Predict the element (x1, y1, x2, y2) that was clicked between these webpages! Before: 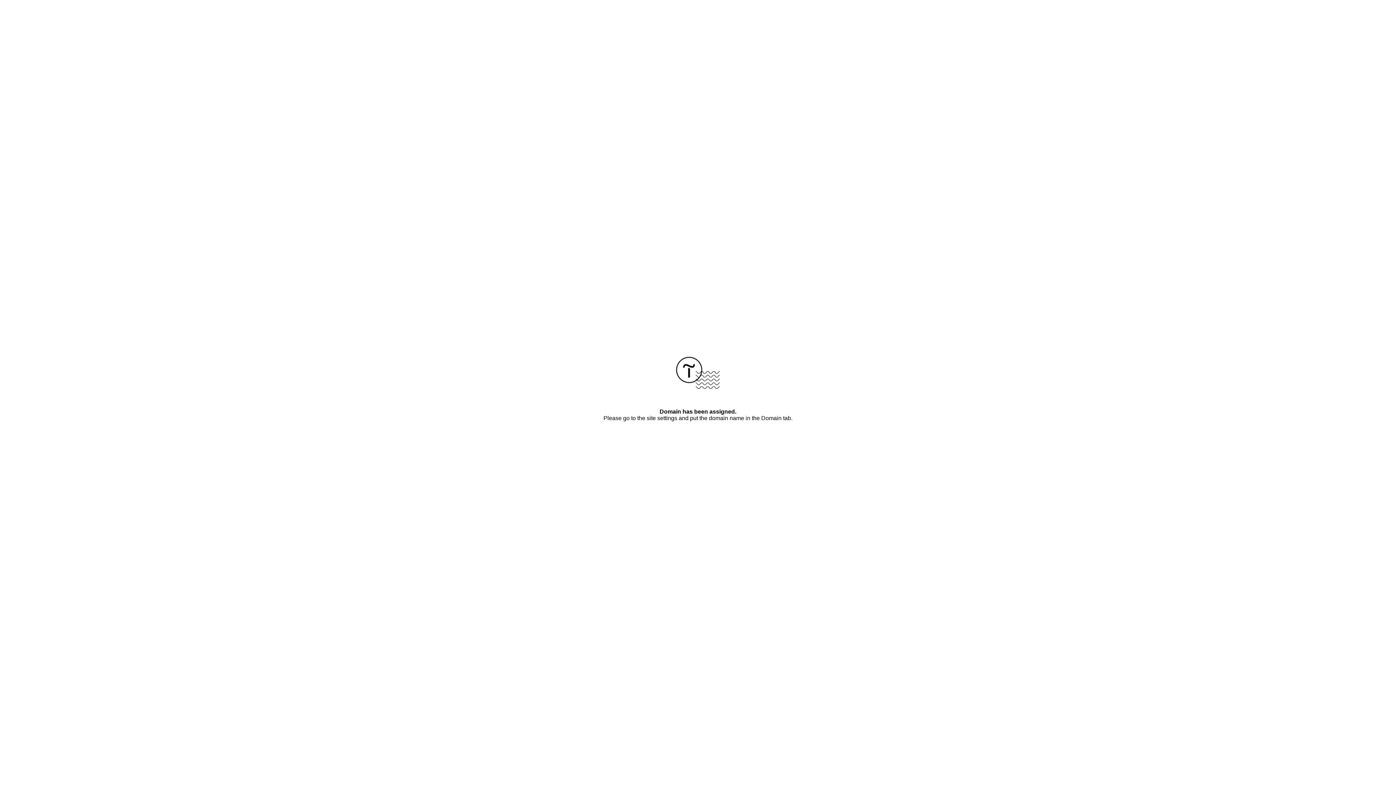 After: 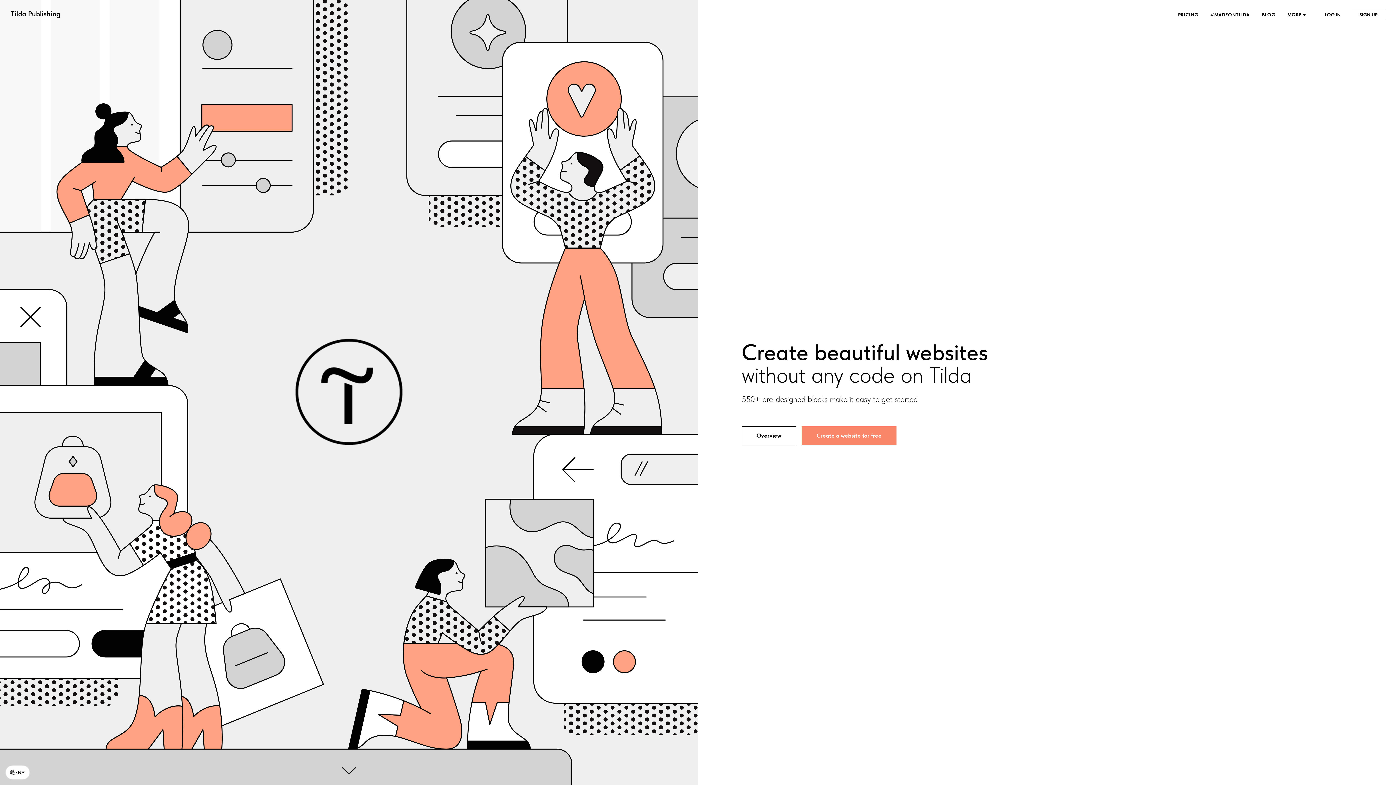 Action: bbox: (676, 384, 720, 390)